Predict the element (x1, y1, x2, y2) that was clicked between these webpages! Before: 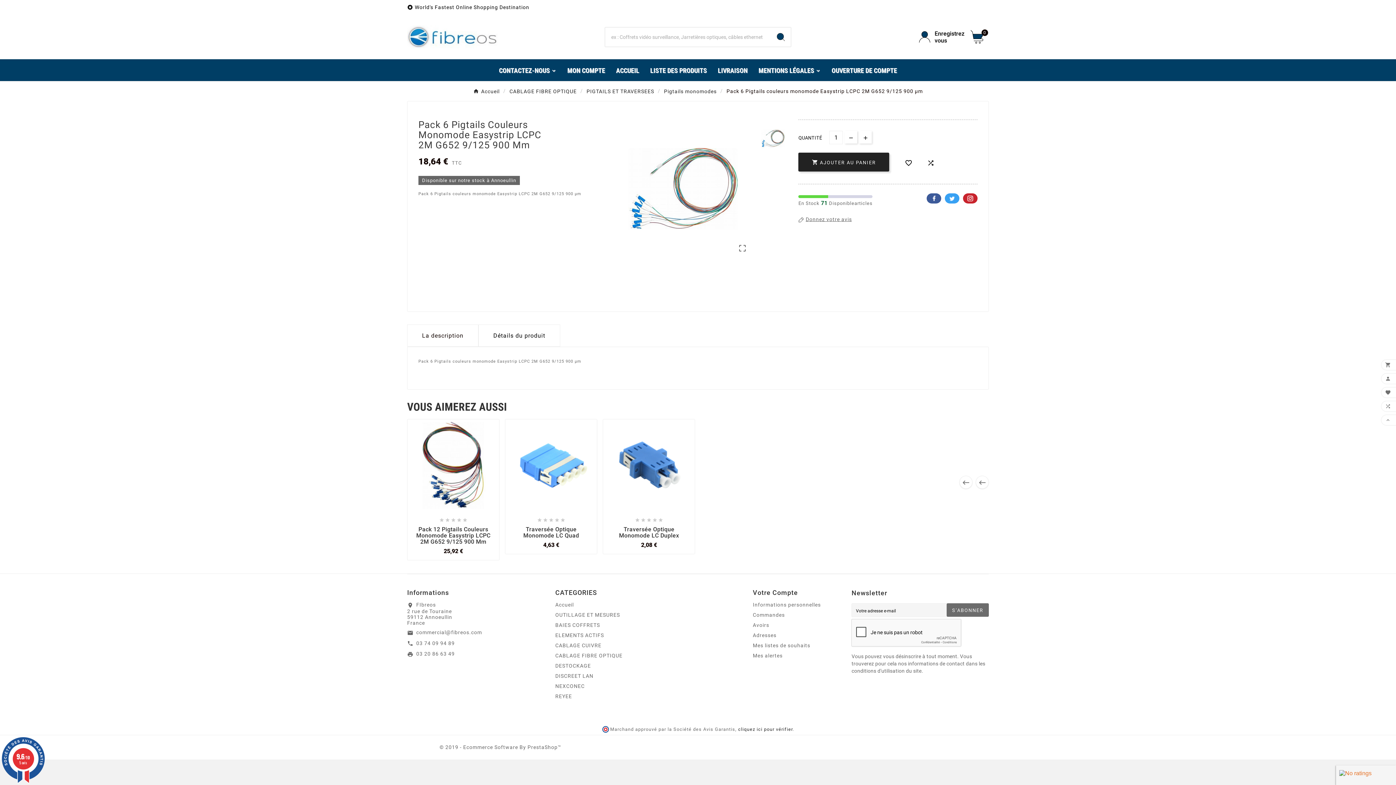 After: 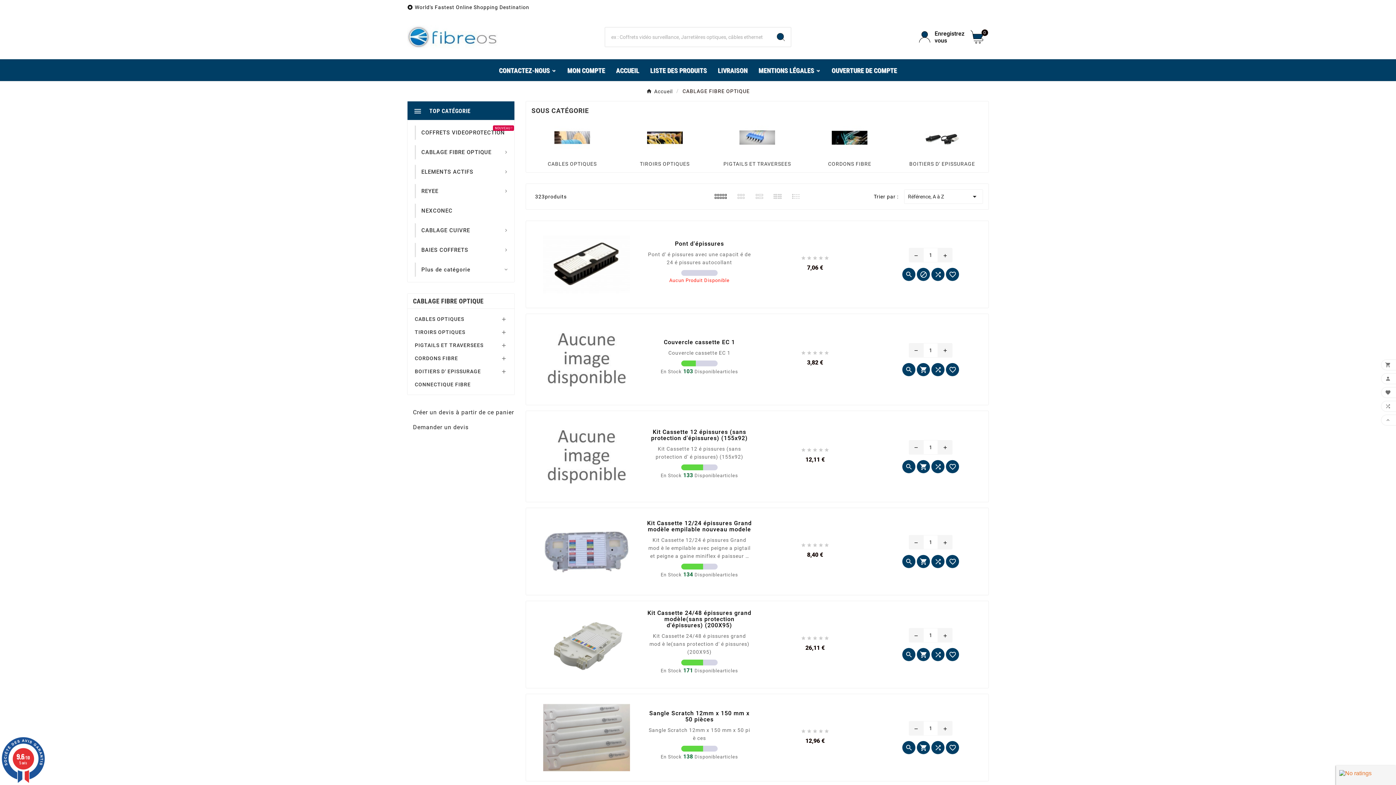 Action: label: CABLAGE FIBRE OPTIQUE bbox: (555, 653, 622, 658)